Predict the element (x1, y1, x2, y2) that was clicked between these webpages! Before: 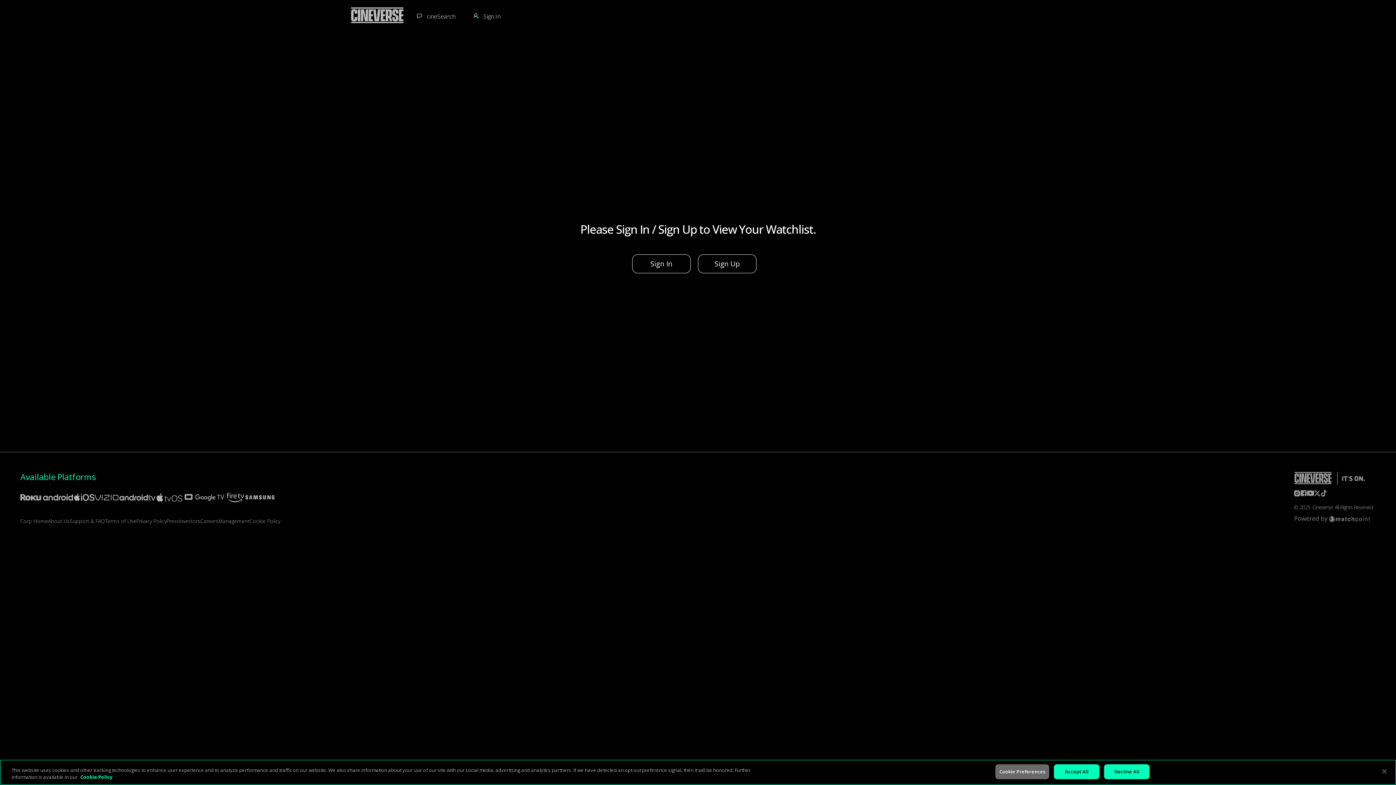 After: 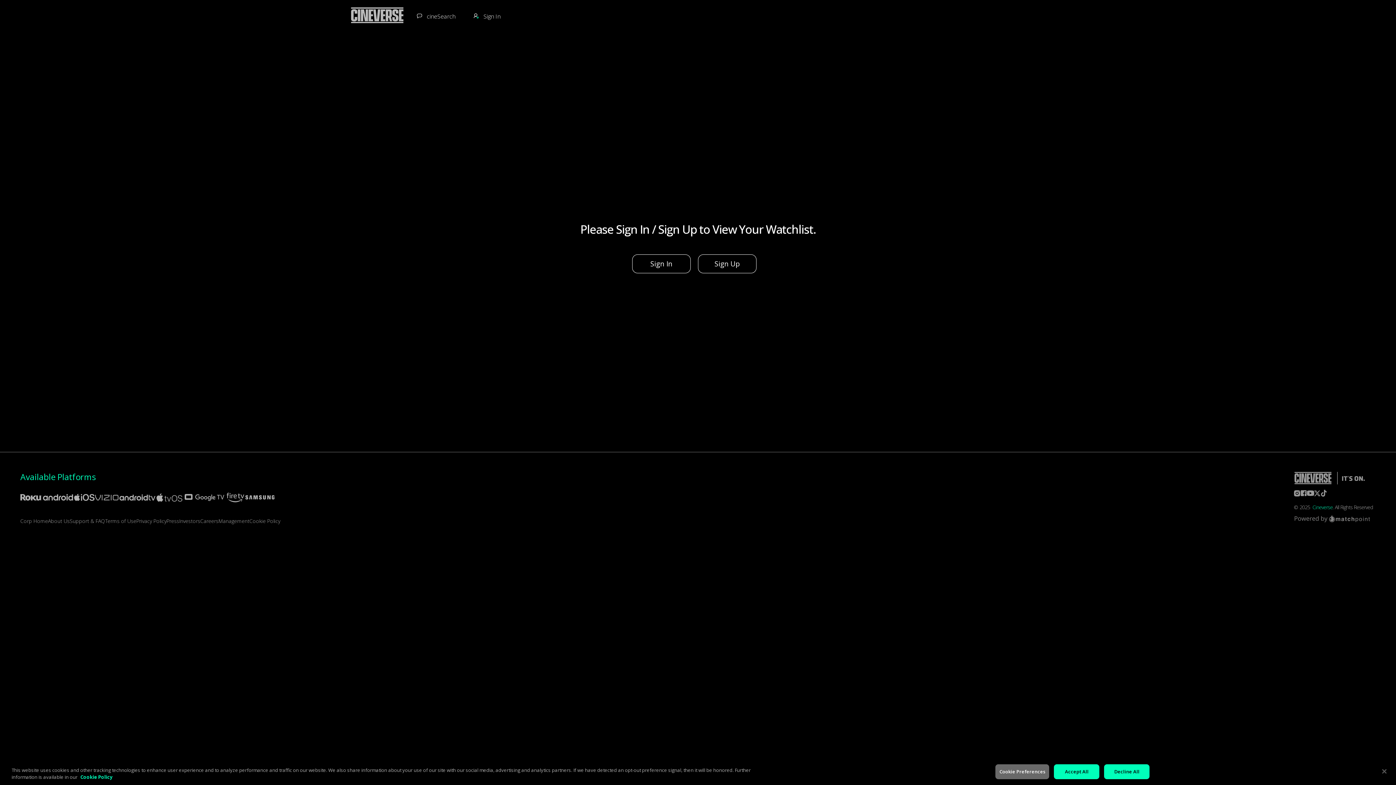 Action: label: Cineverse bbox: (1312, 504, 1333, 510)